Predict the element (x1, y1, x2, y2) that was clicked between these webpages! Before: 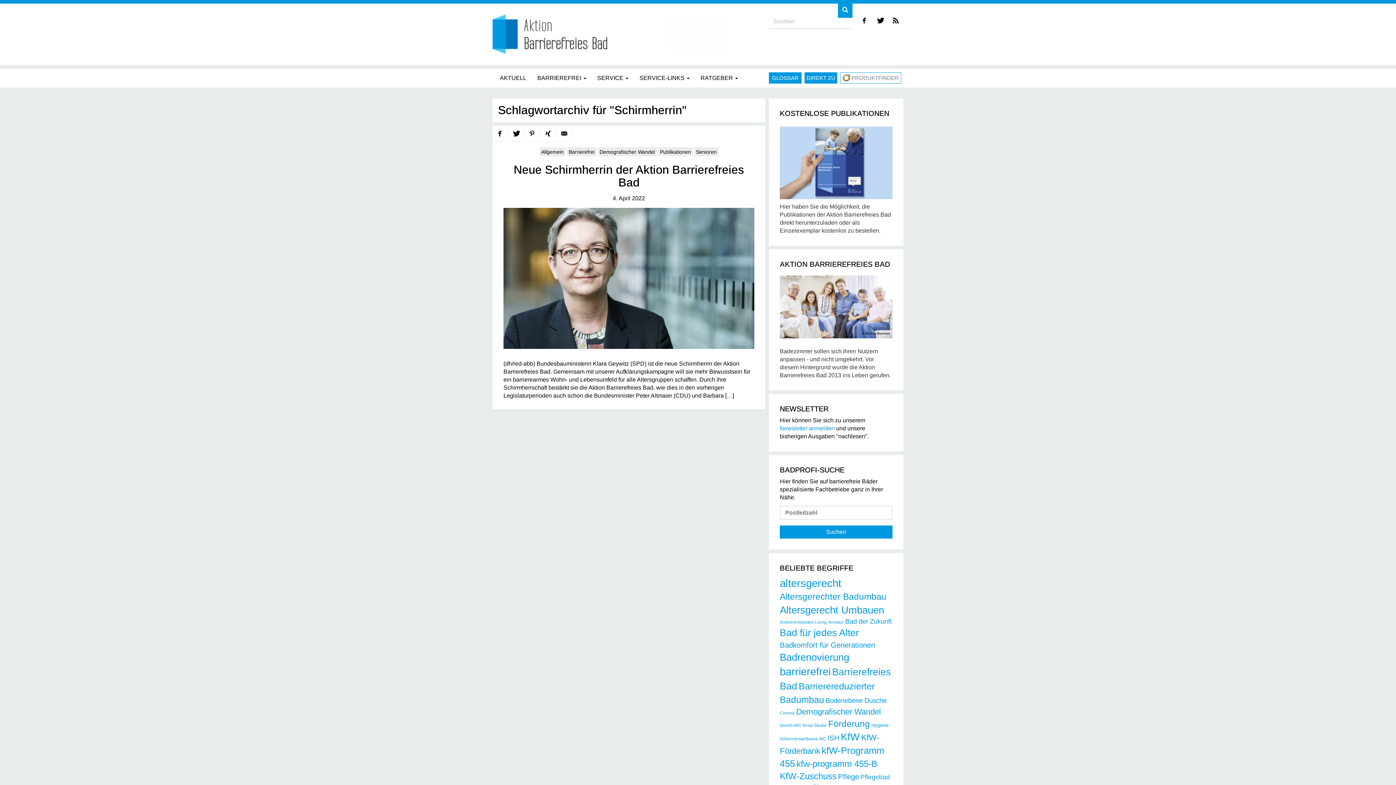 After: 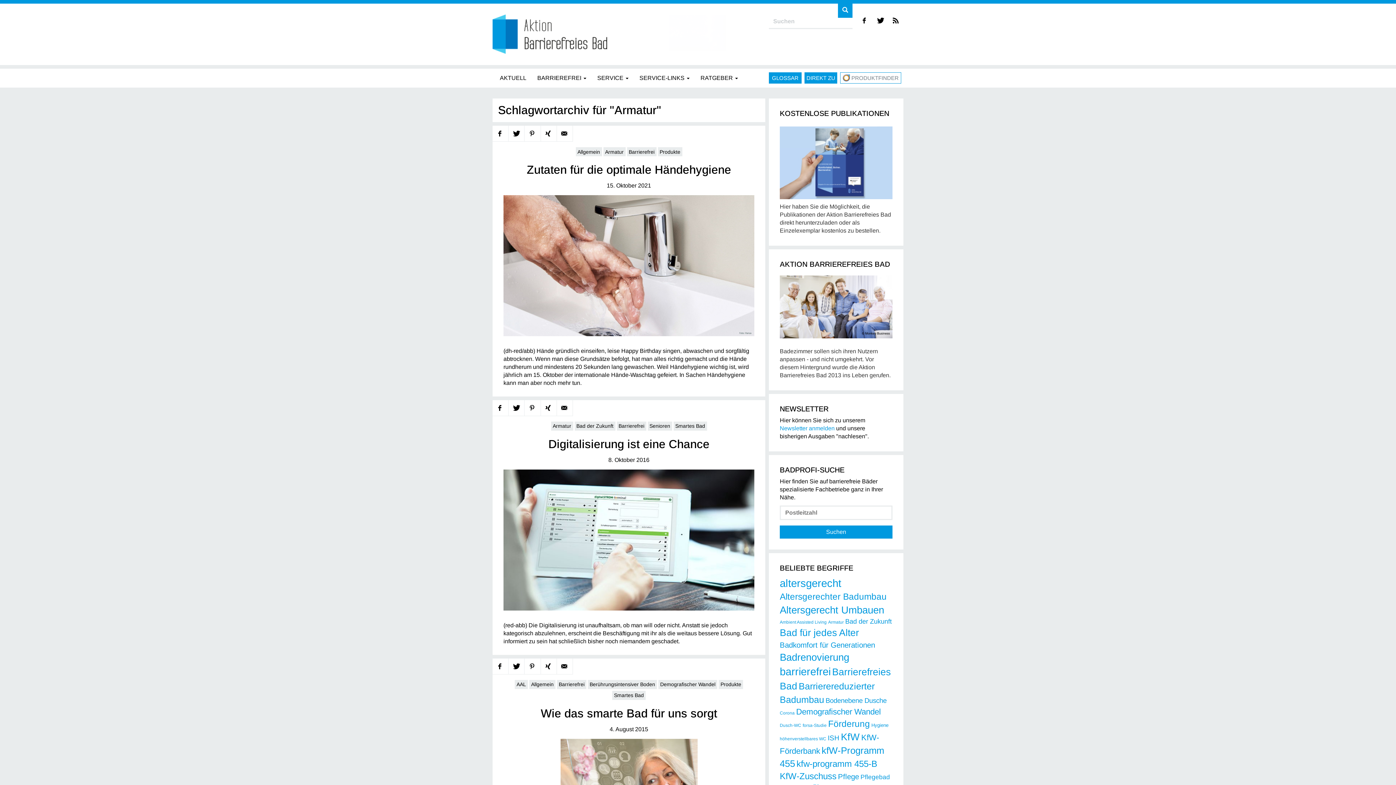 Action: bbox: (828, 620, 844, 625) label: Armatur (5 Einträge)